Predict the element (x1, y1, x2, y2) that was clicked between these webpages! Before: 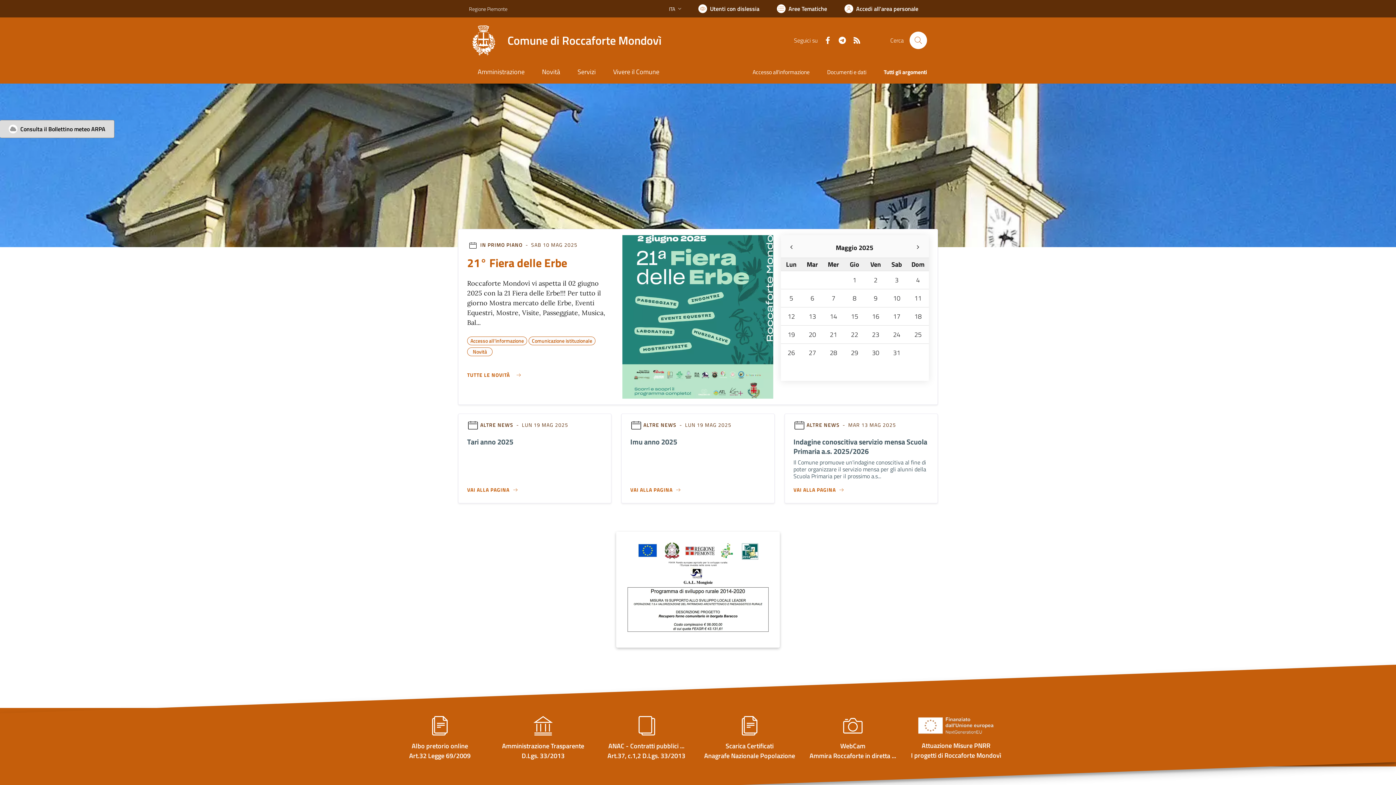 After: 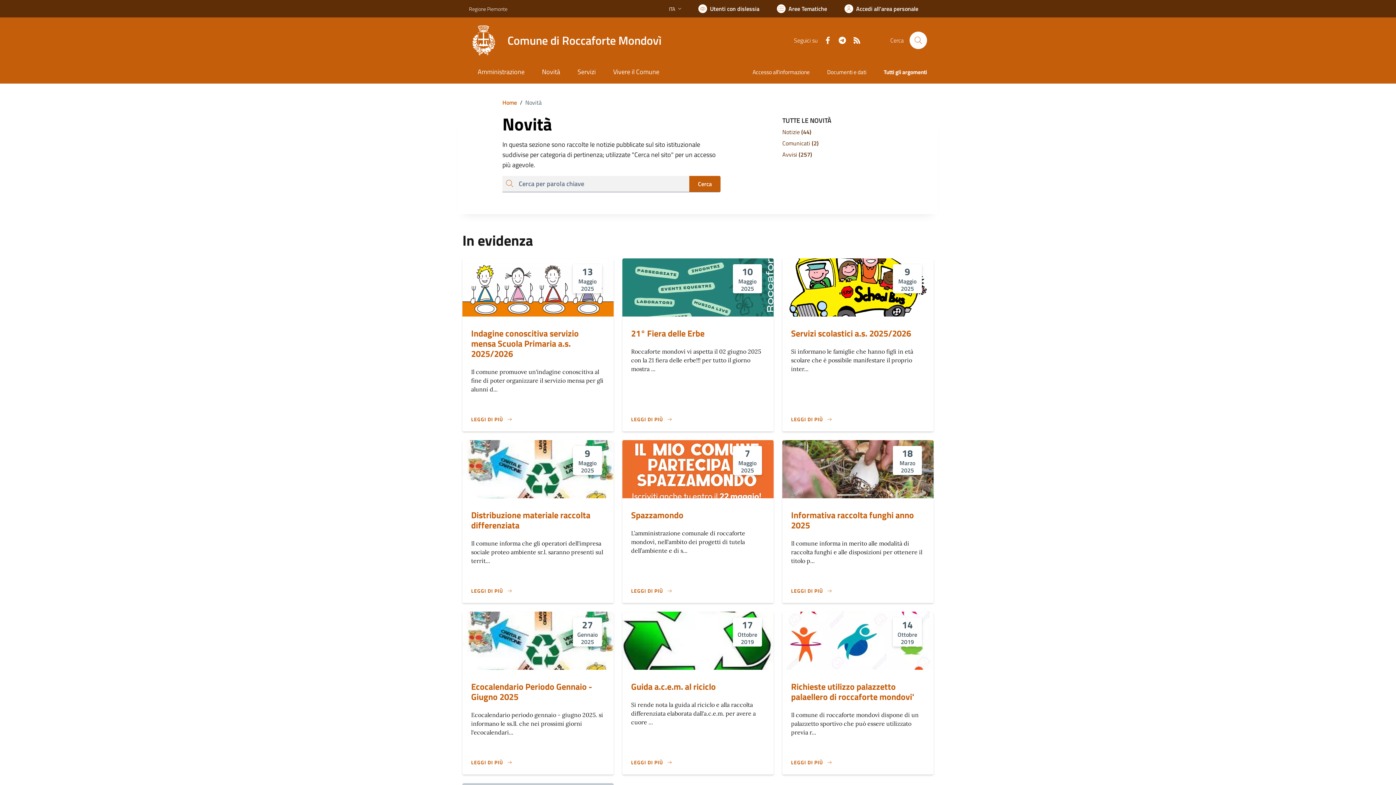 Action: bbox: (467, 371, 524, 384) label: TUTTE LE NOVITÀ